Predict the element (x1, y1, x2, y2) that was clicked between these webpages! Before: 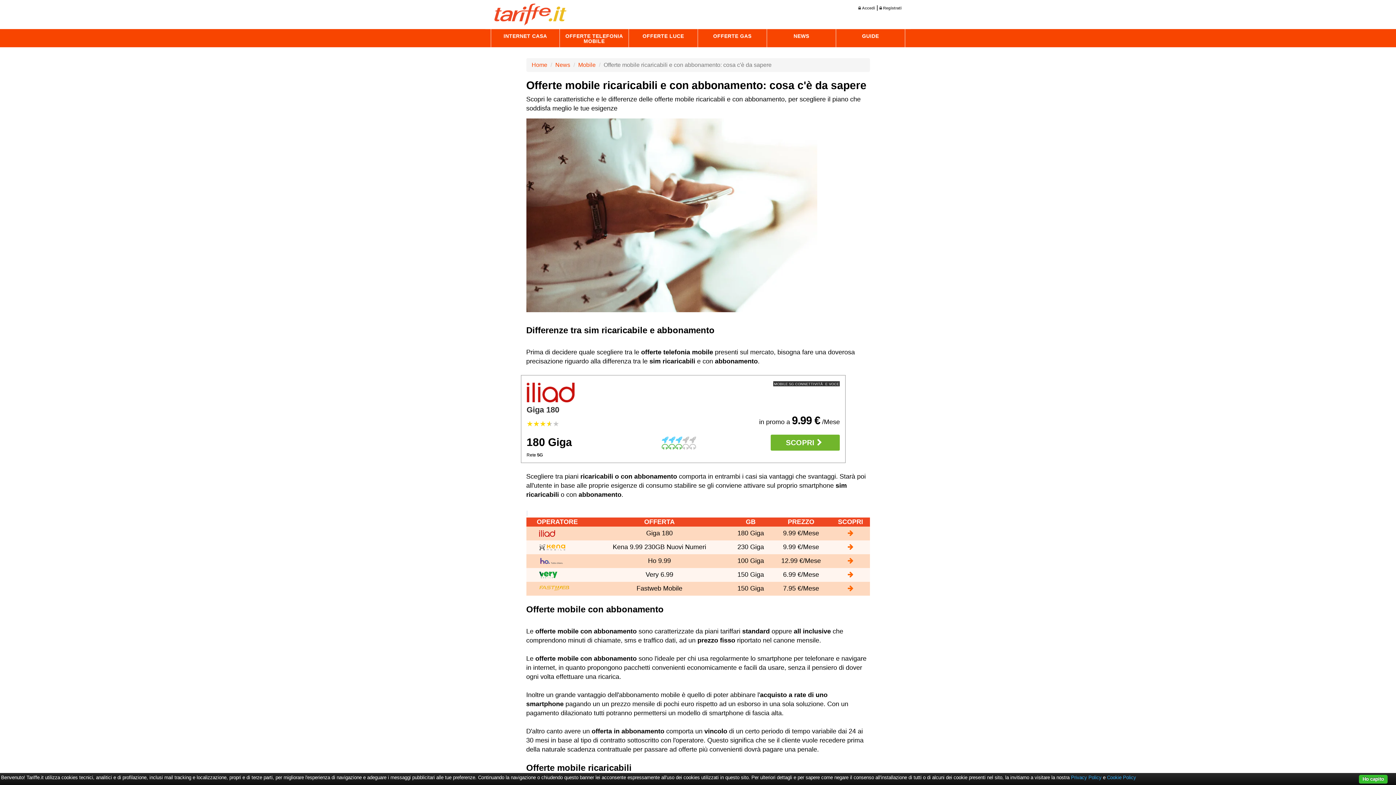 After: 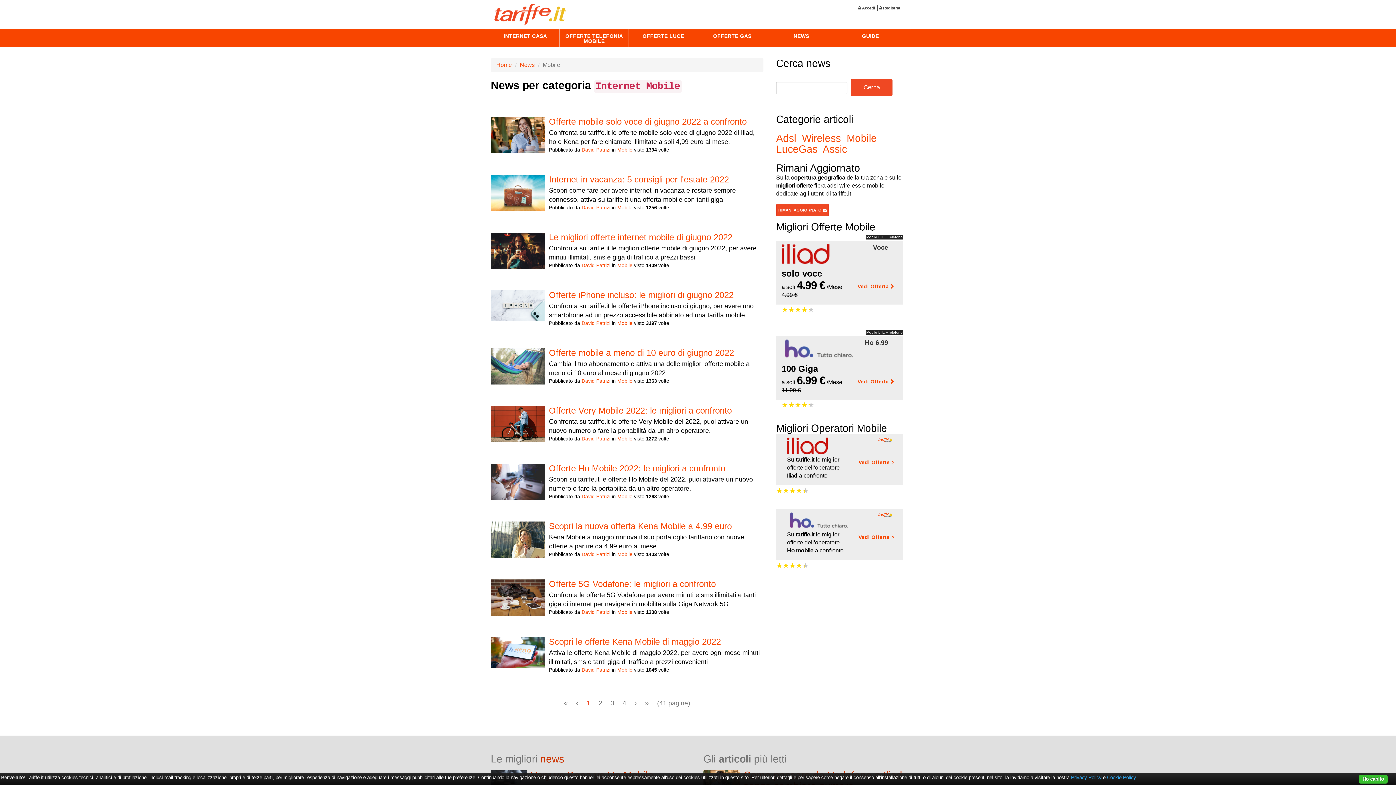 Action: bbox: (578, 61, 595, 68) label: Mobile